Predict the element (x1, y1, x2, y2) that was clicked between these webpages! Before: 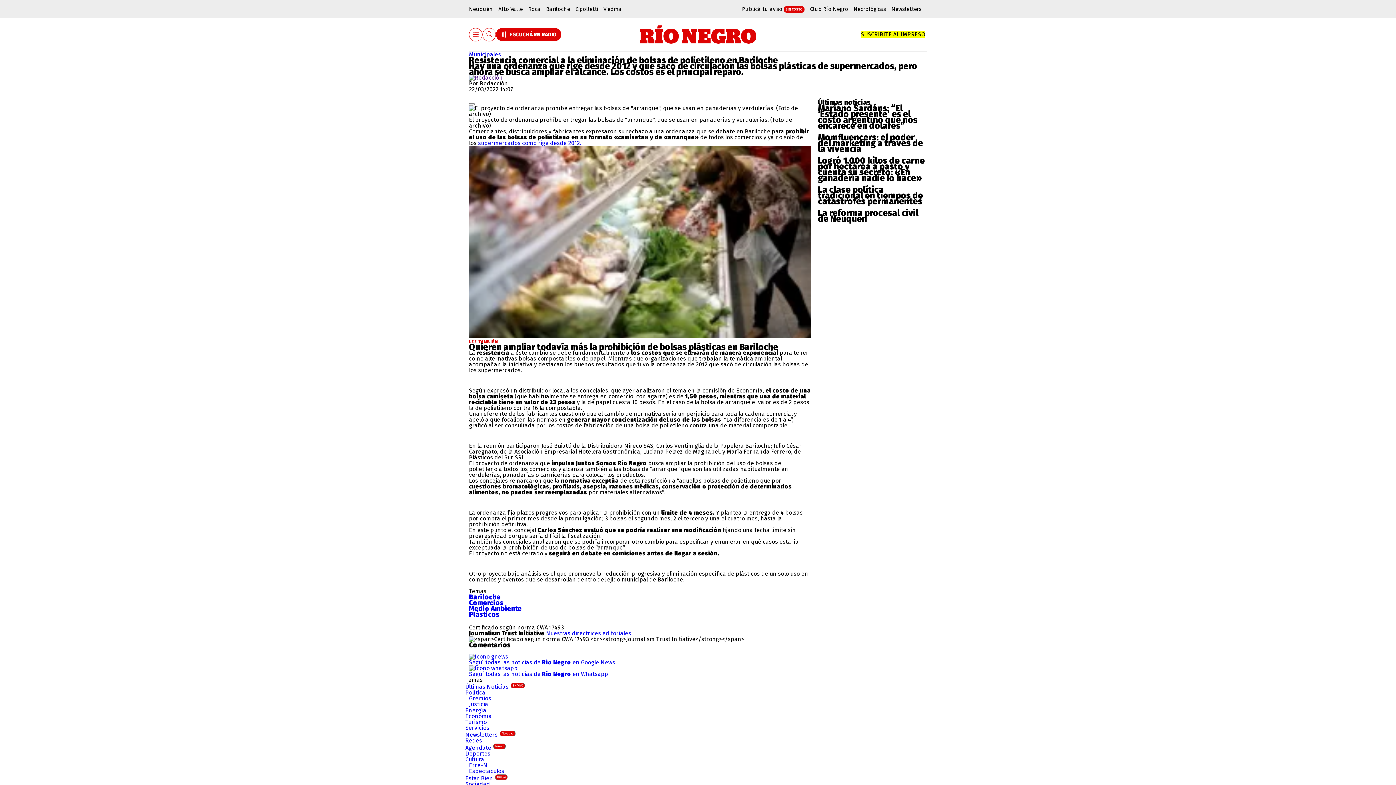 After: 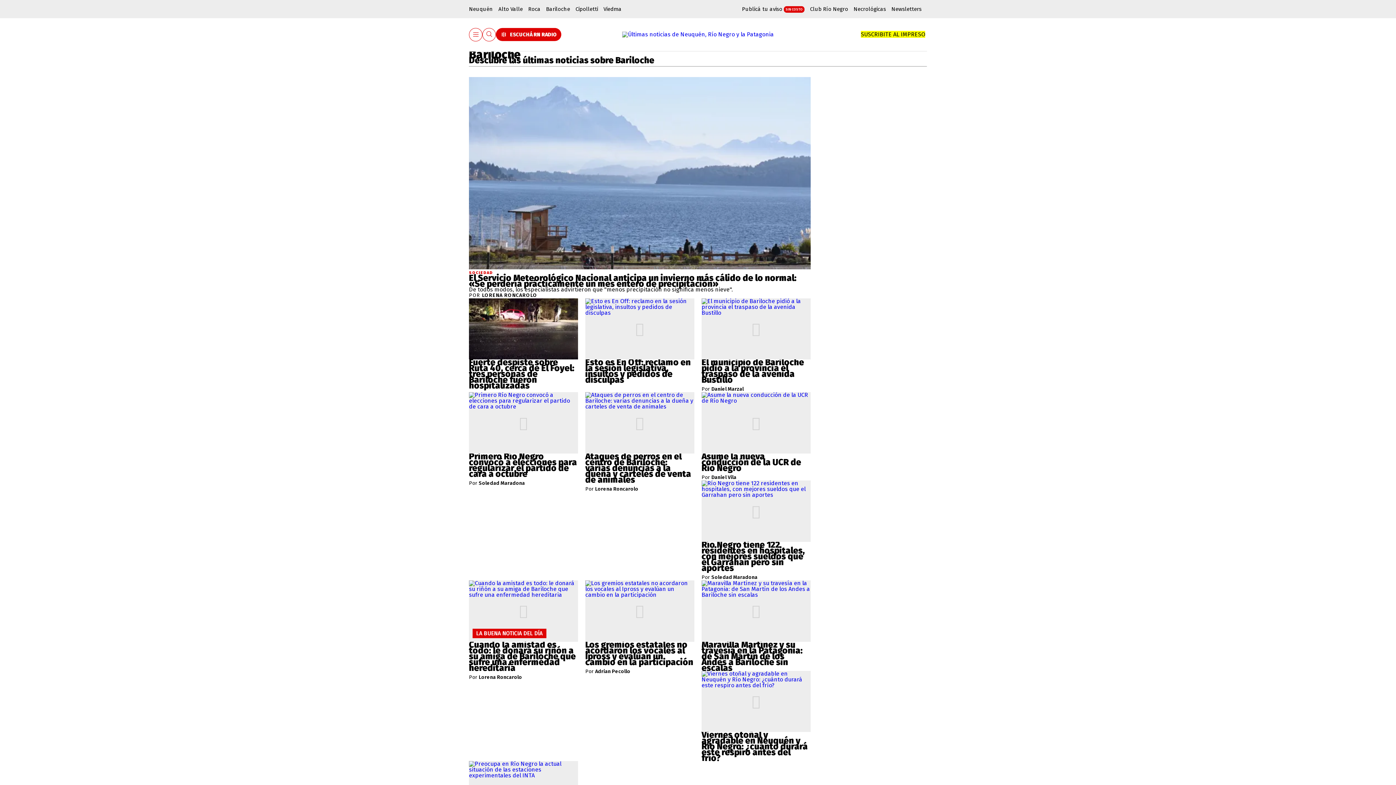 Action: label: Bariloche bbox: (546, 0, 570, 18)